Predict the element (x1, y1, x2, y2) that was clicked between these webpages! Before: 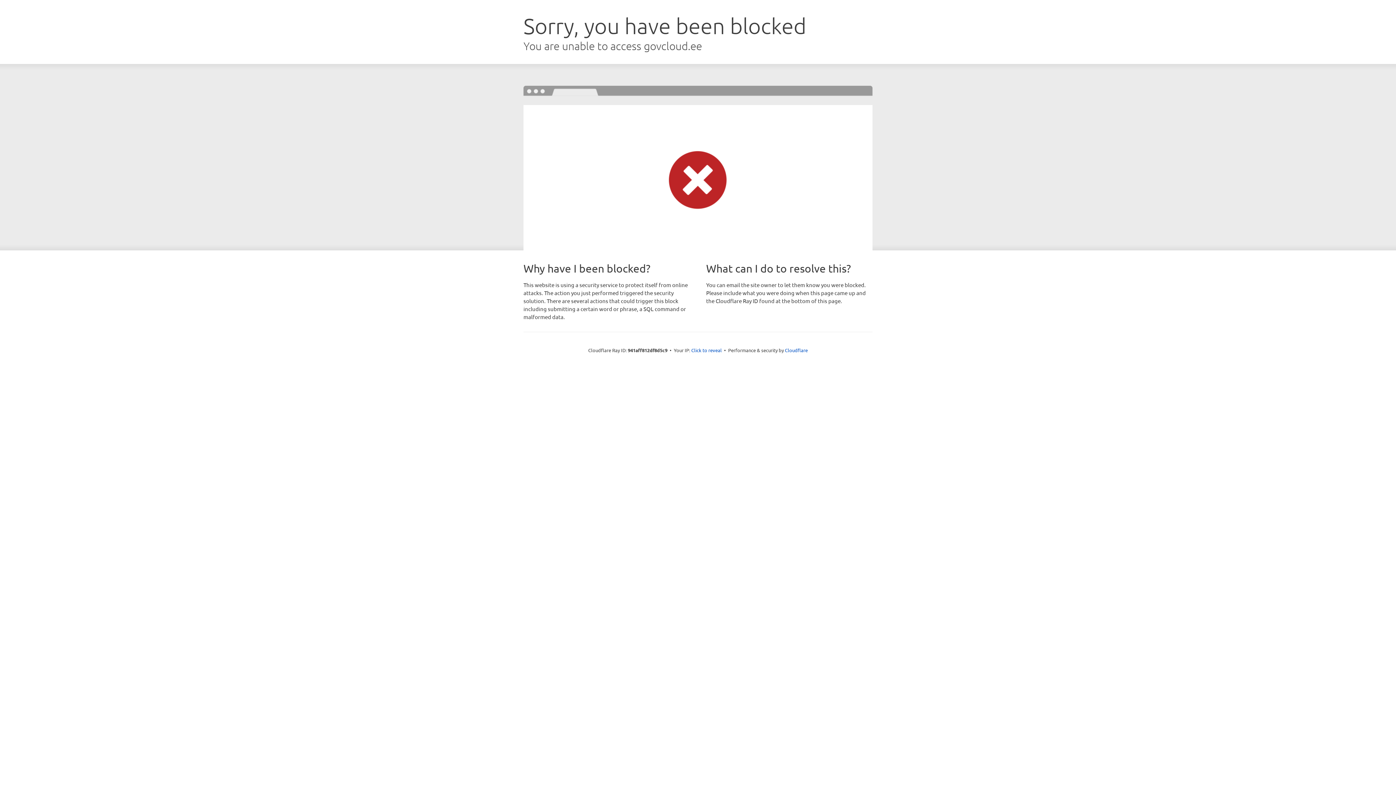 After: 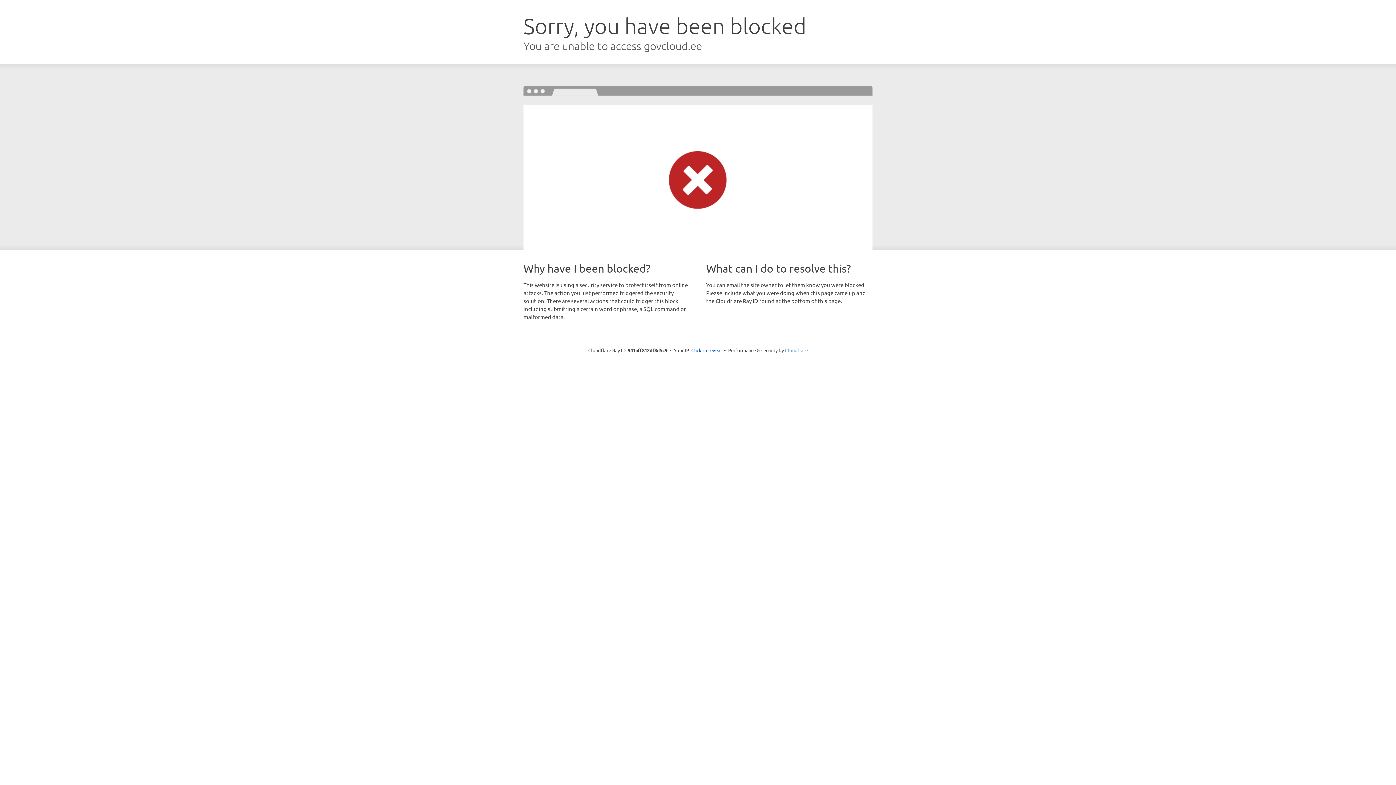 Action: label: Cloudflare bbox: (785, 347, 808, 353)